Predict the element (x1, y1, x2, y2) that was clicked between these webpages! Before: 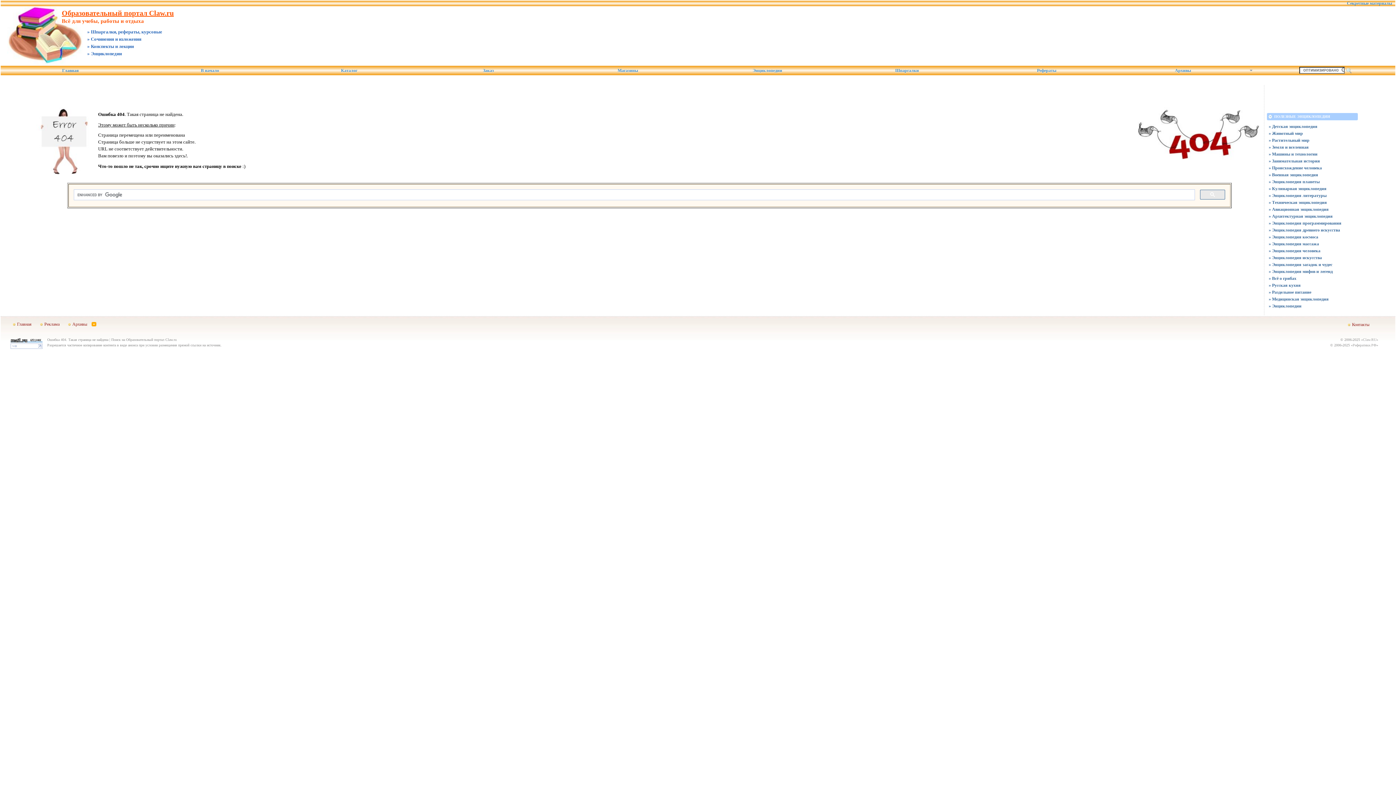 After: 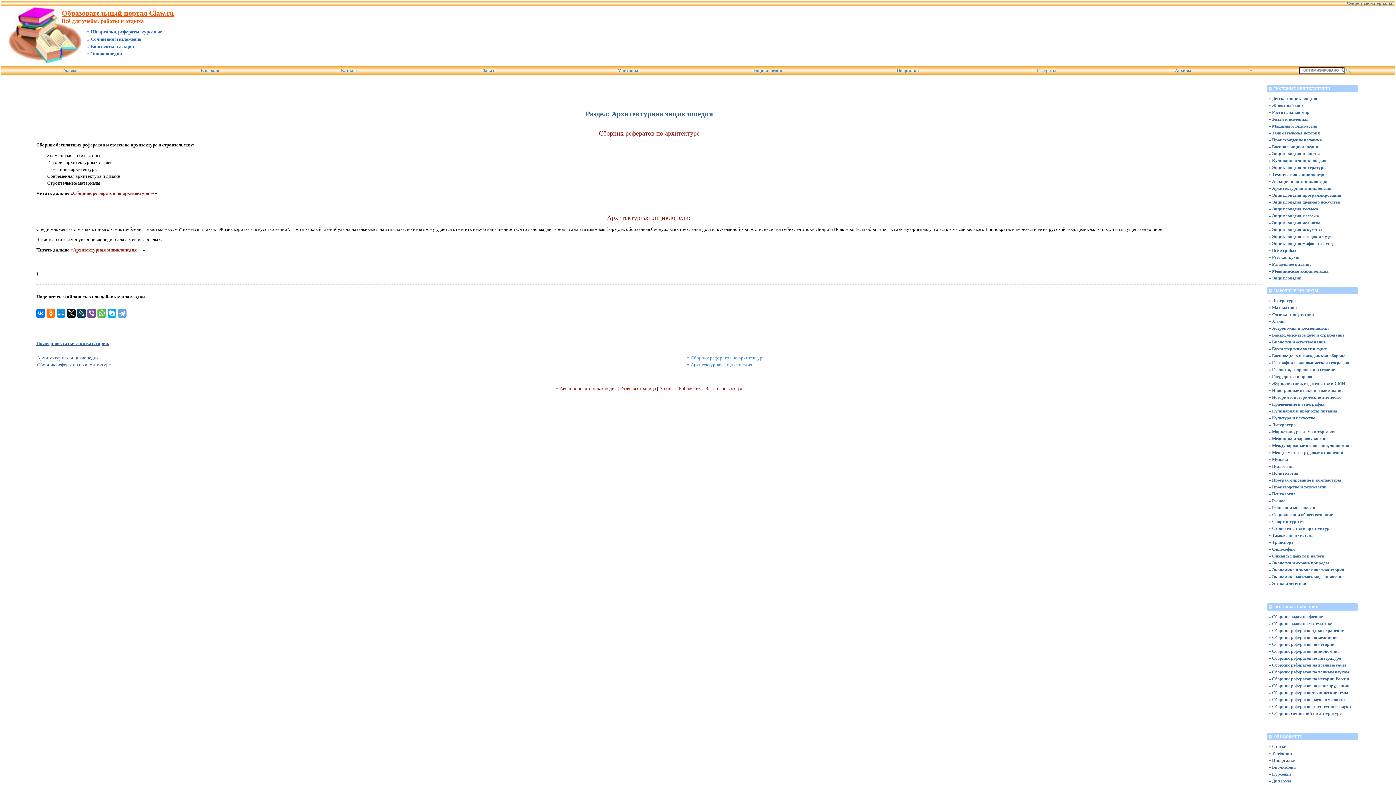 Action: bbox: (1269, 213, 1356, 219) label: » Архитектурная энциклопедия